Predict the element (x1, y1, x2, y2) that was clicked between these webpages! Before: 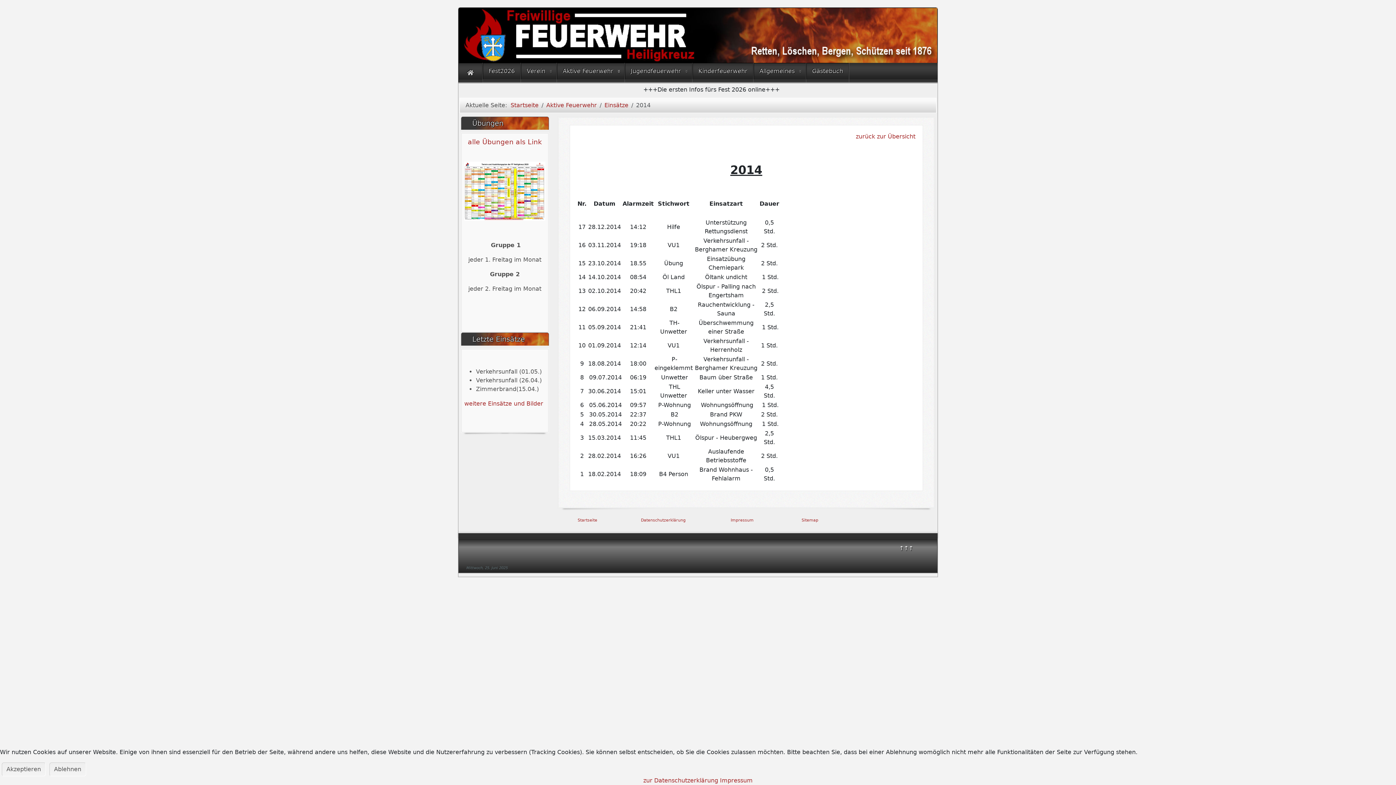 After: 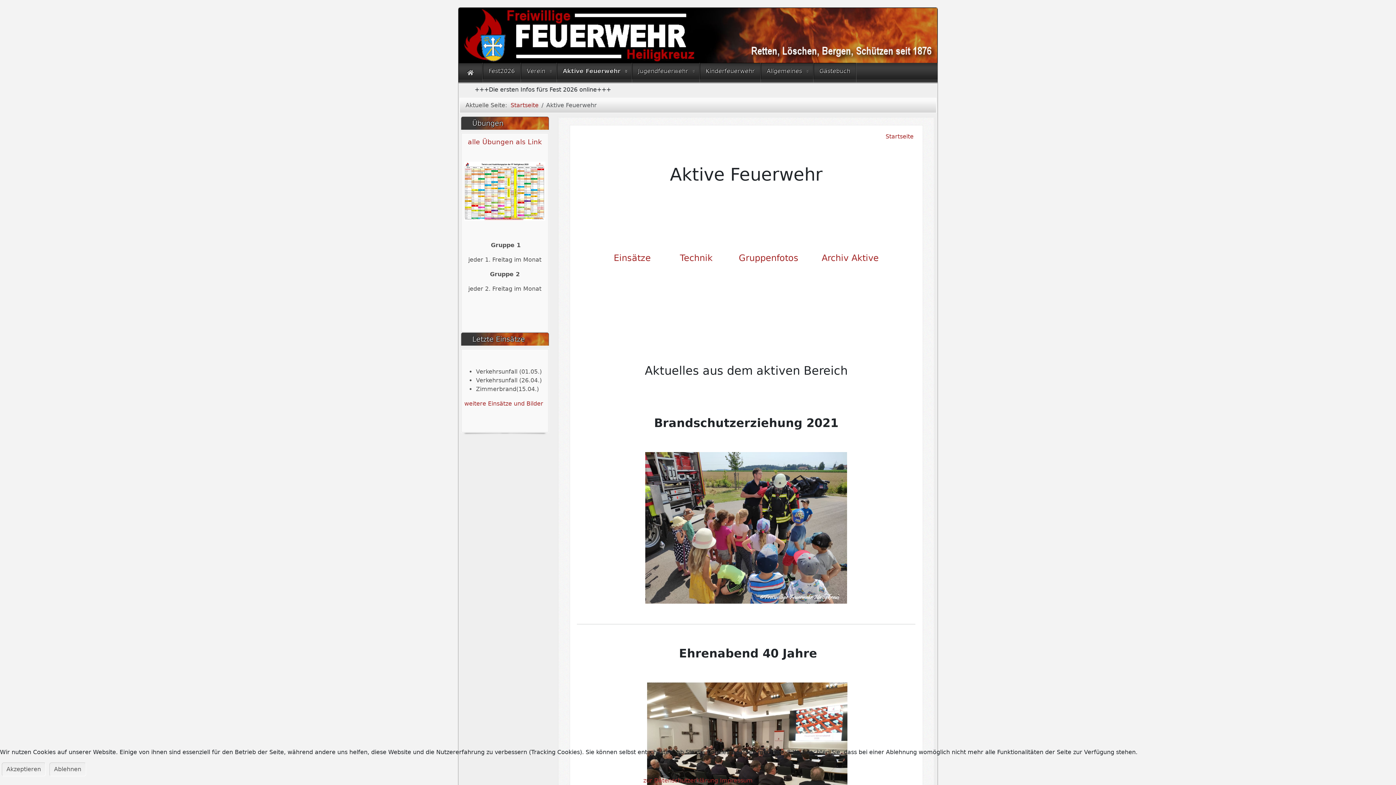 Action: label: Aktive Feuerwehr bbox: (546, 101, 596, 108)